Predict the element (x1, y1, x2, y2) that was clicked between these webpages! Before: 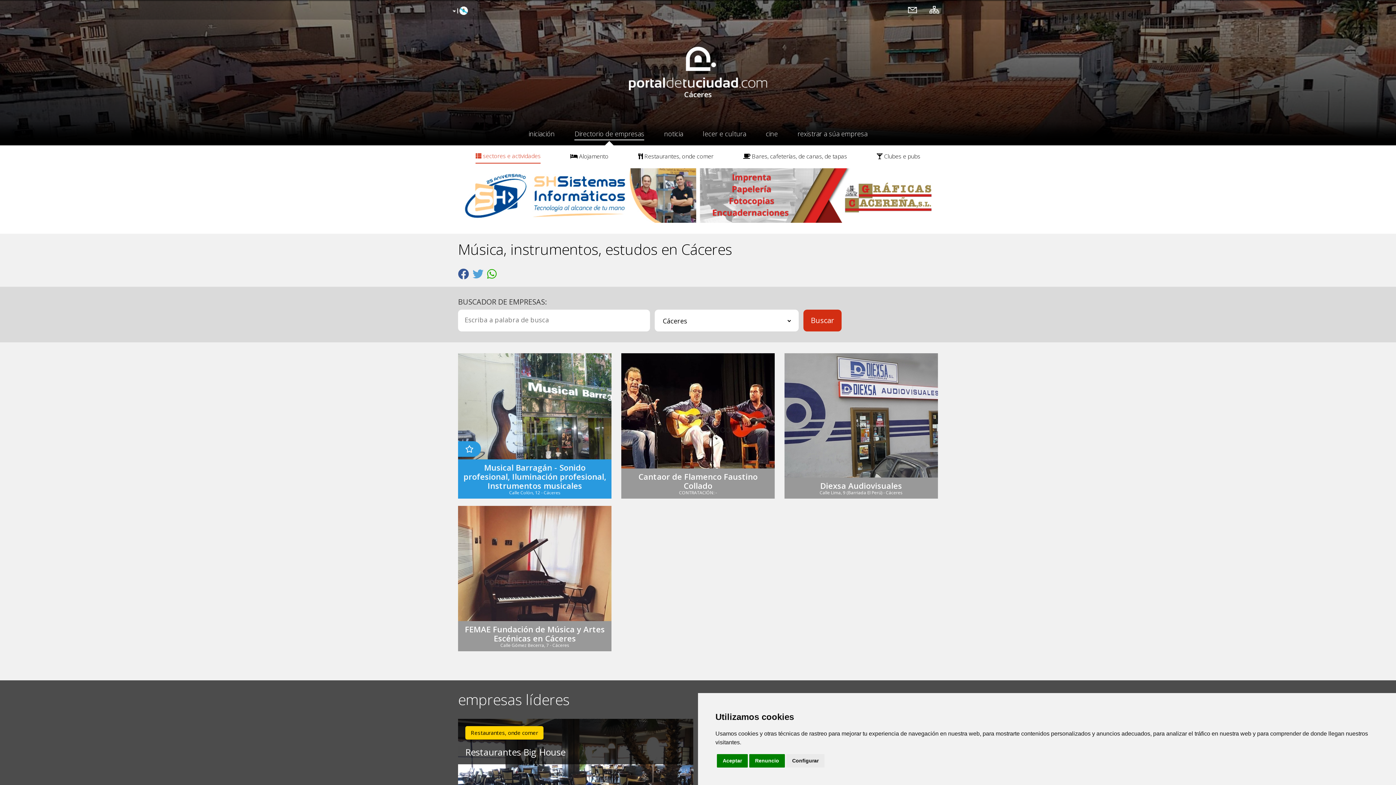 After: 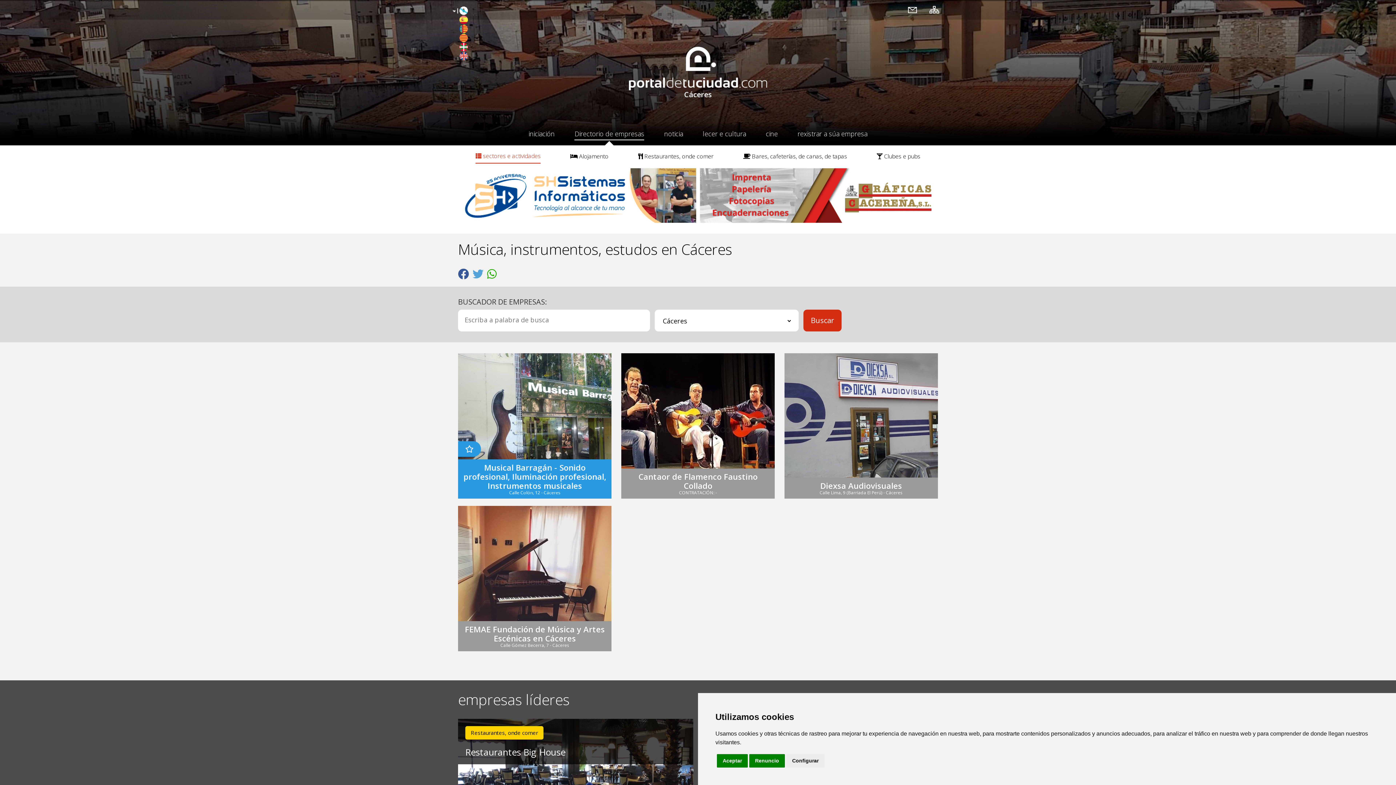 Action: bbox: (450, 6, 468, 15)